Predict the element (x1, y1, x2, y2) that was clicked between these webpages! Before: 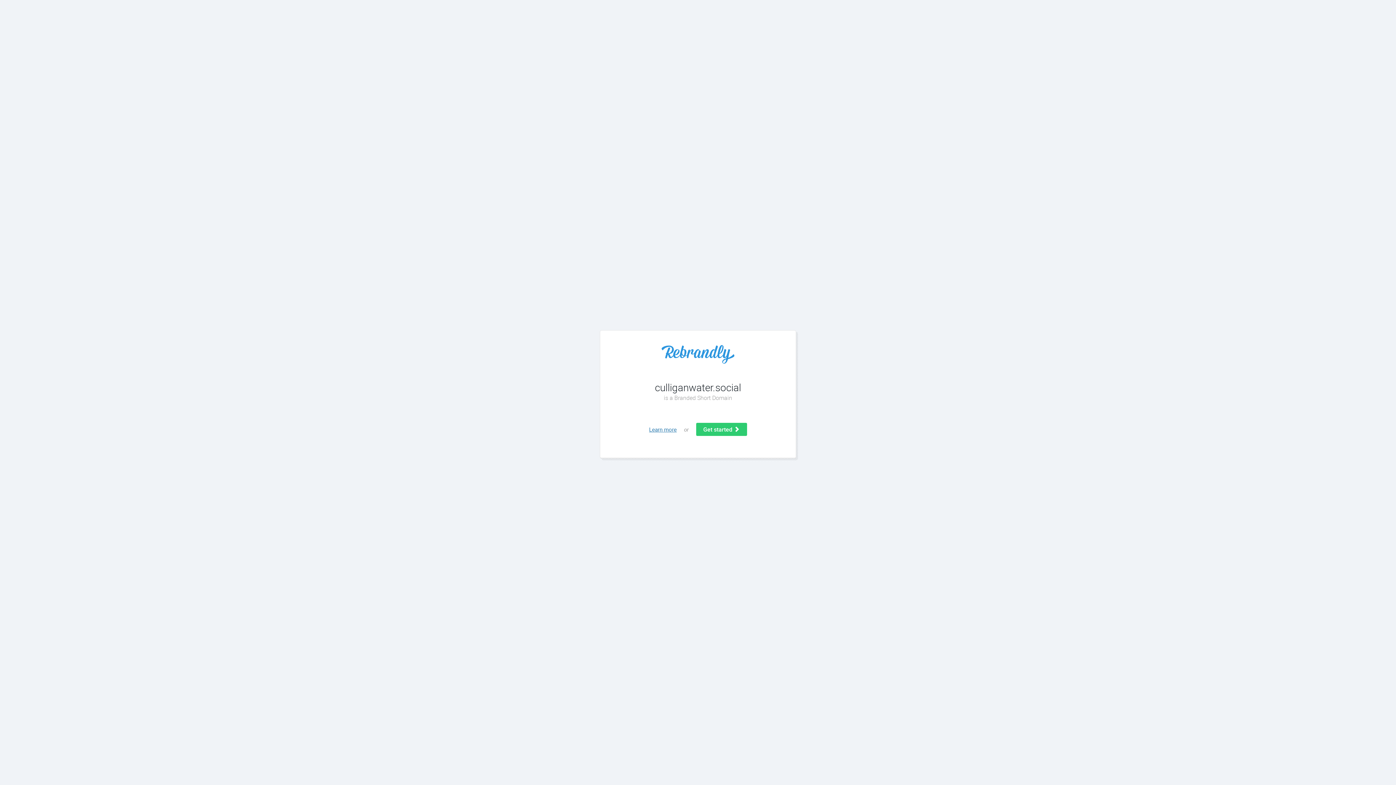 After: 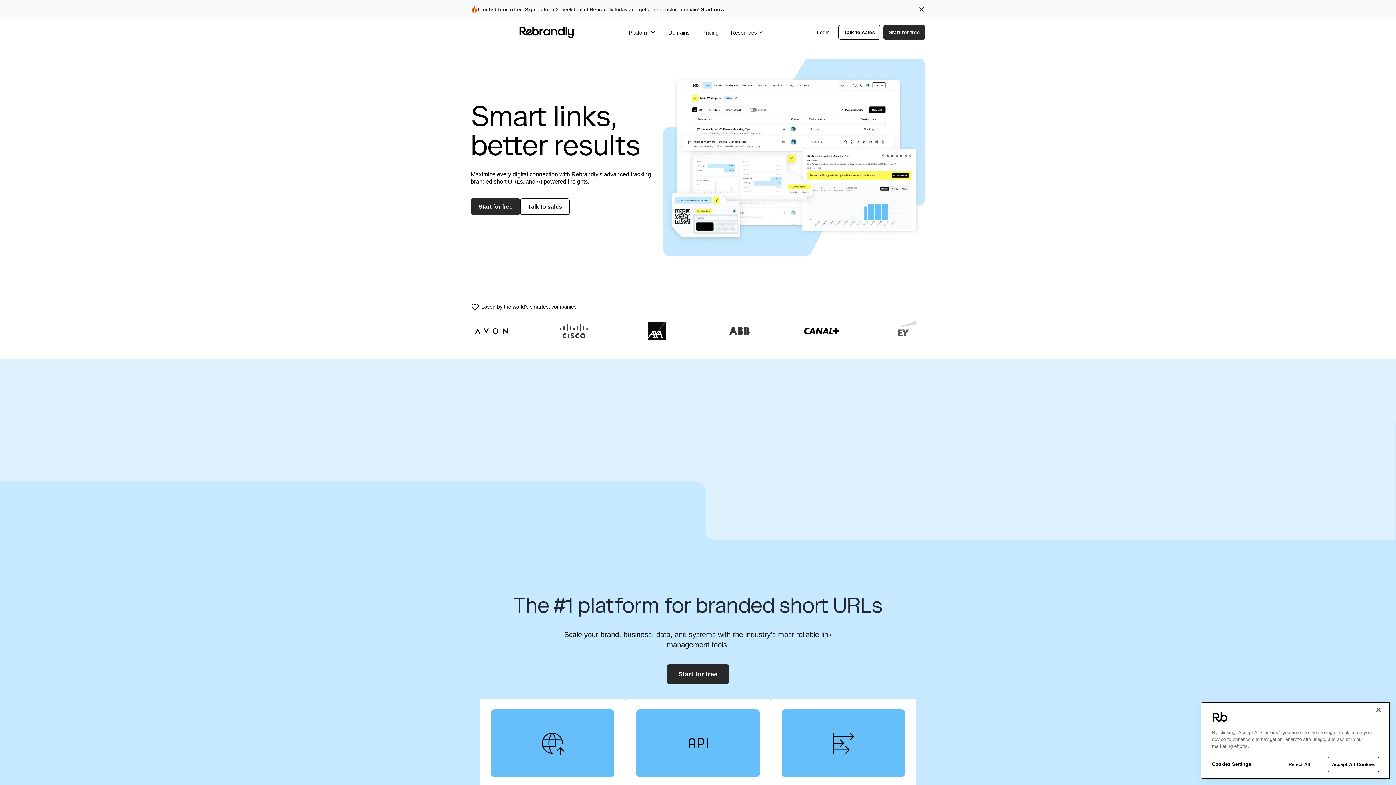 Action: bbox: (649, 426, 676, 433) label: Learn more